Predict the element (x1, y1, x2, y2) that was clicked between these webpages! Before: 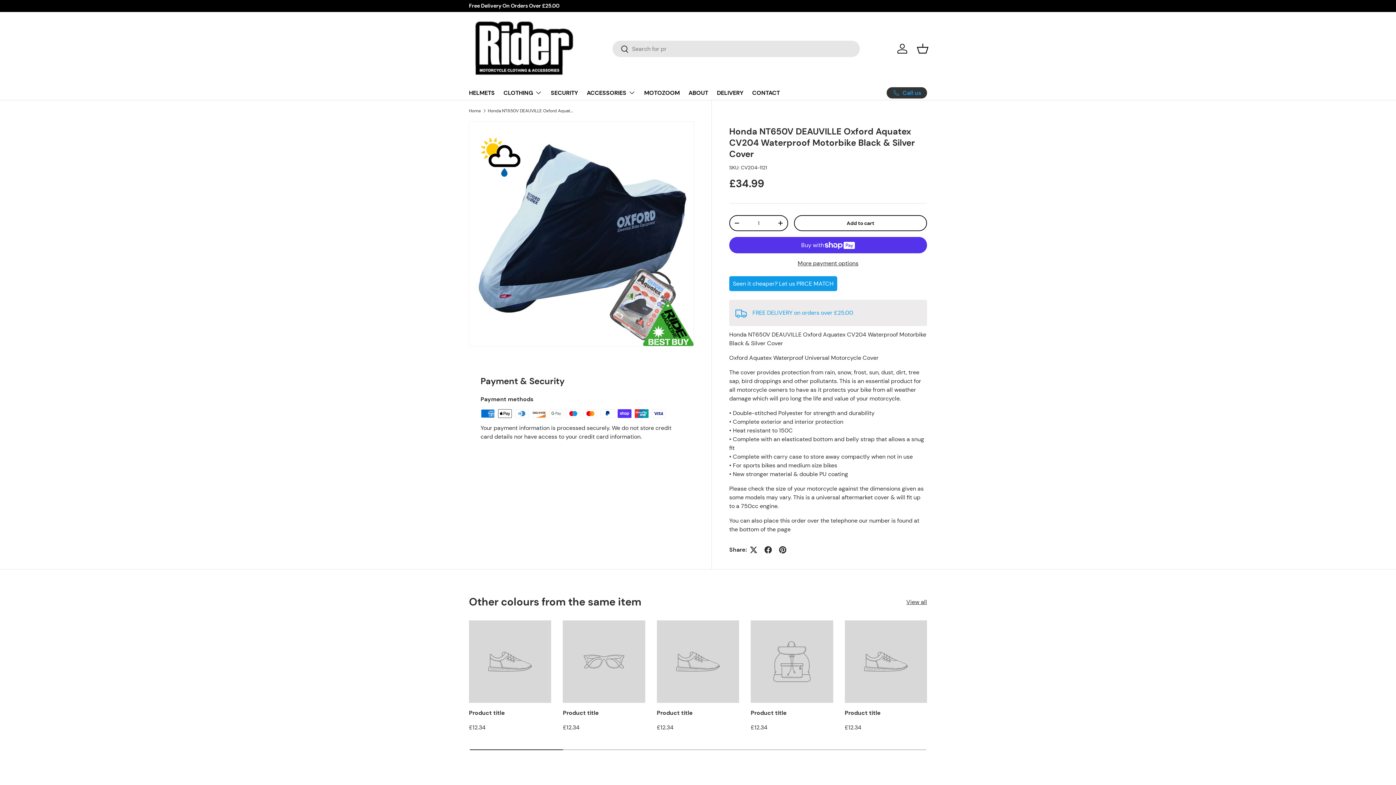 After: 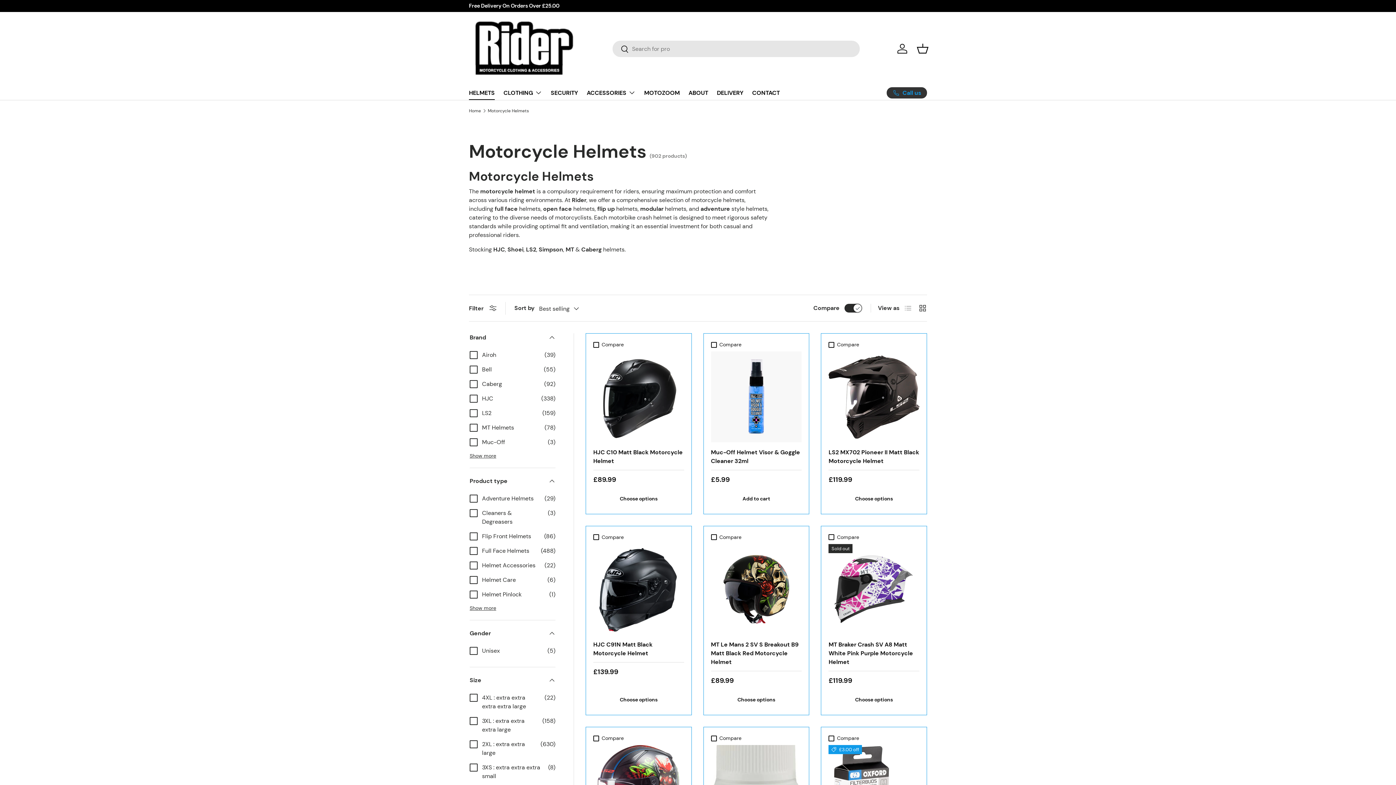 Action: label: HELMETS bbox: (469, 85, 494, 100)